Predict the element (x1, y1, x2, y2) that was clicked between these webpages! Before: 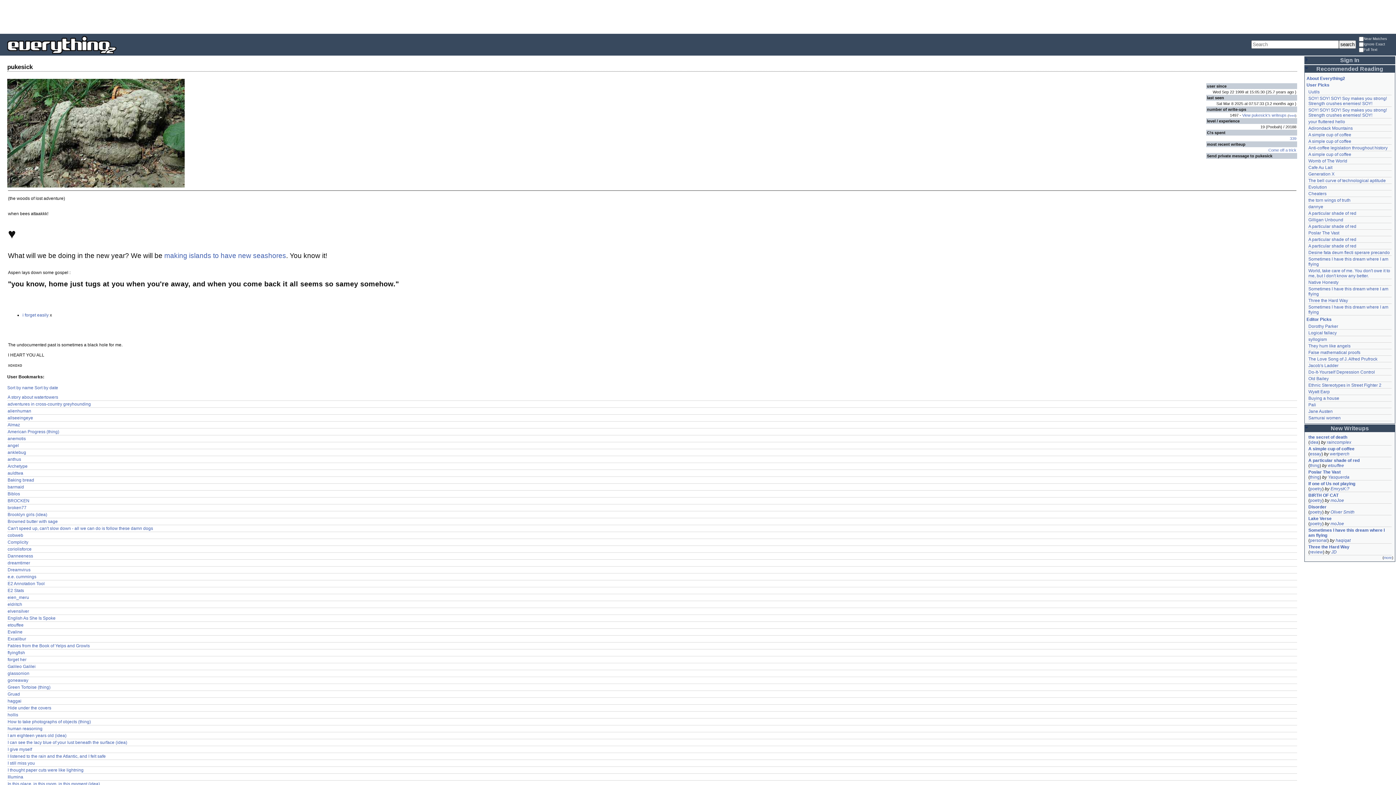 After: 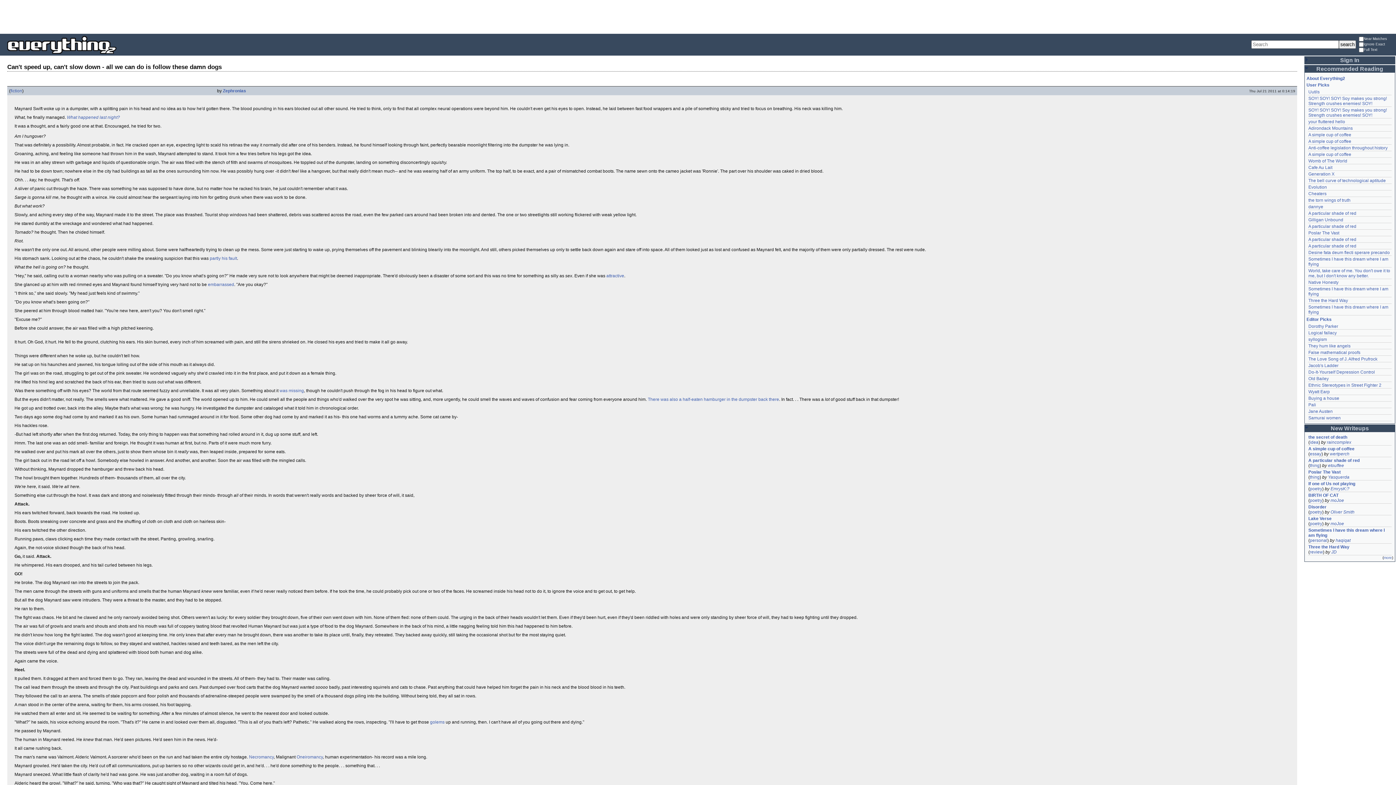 Action: bbox: (7, 525, 1297, 531) label: Can't speed up, can't slow down - all we can do is follow these damn dogs